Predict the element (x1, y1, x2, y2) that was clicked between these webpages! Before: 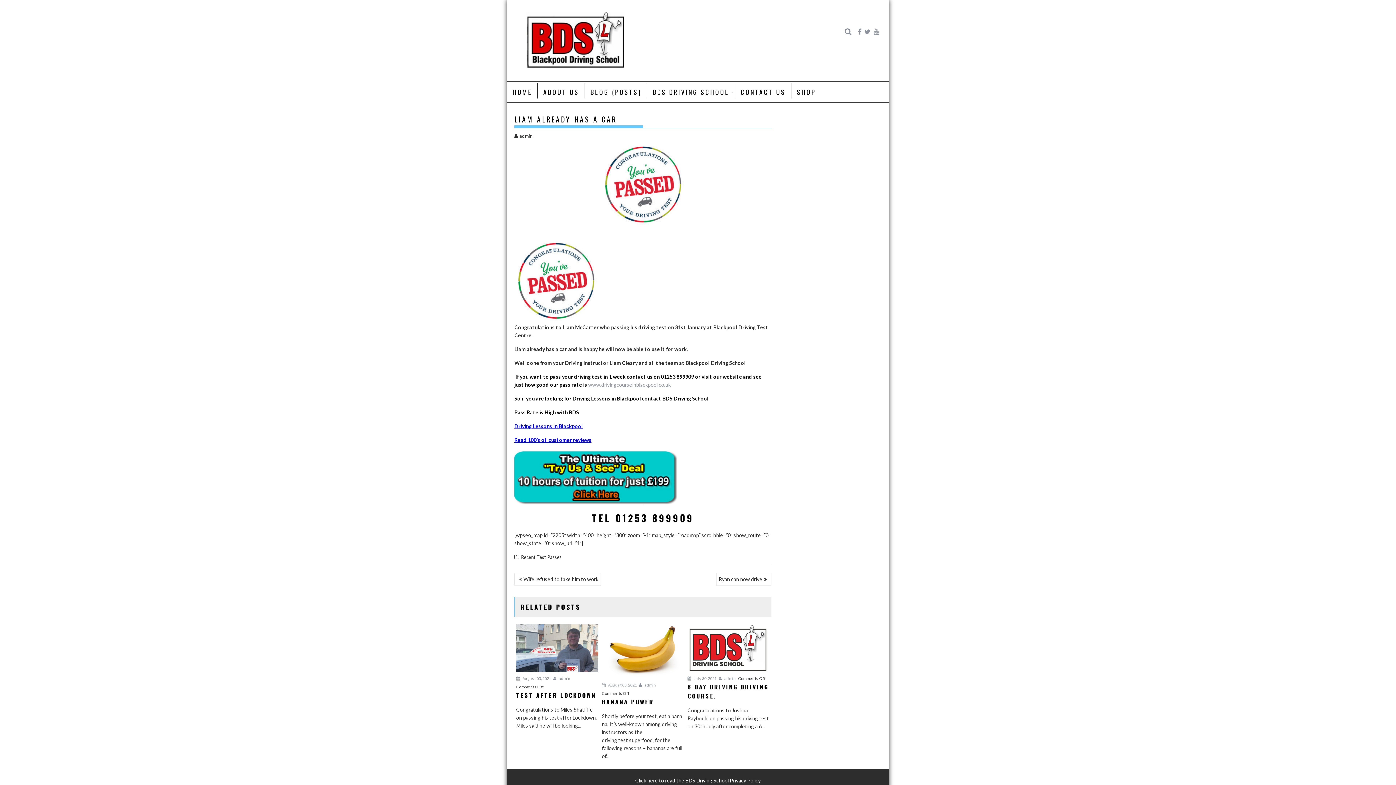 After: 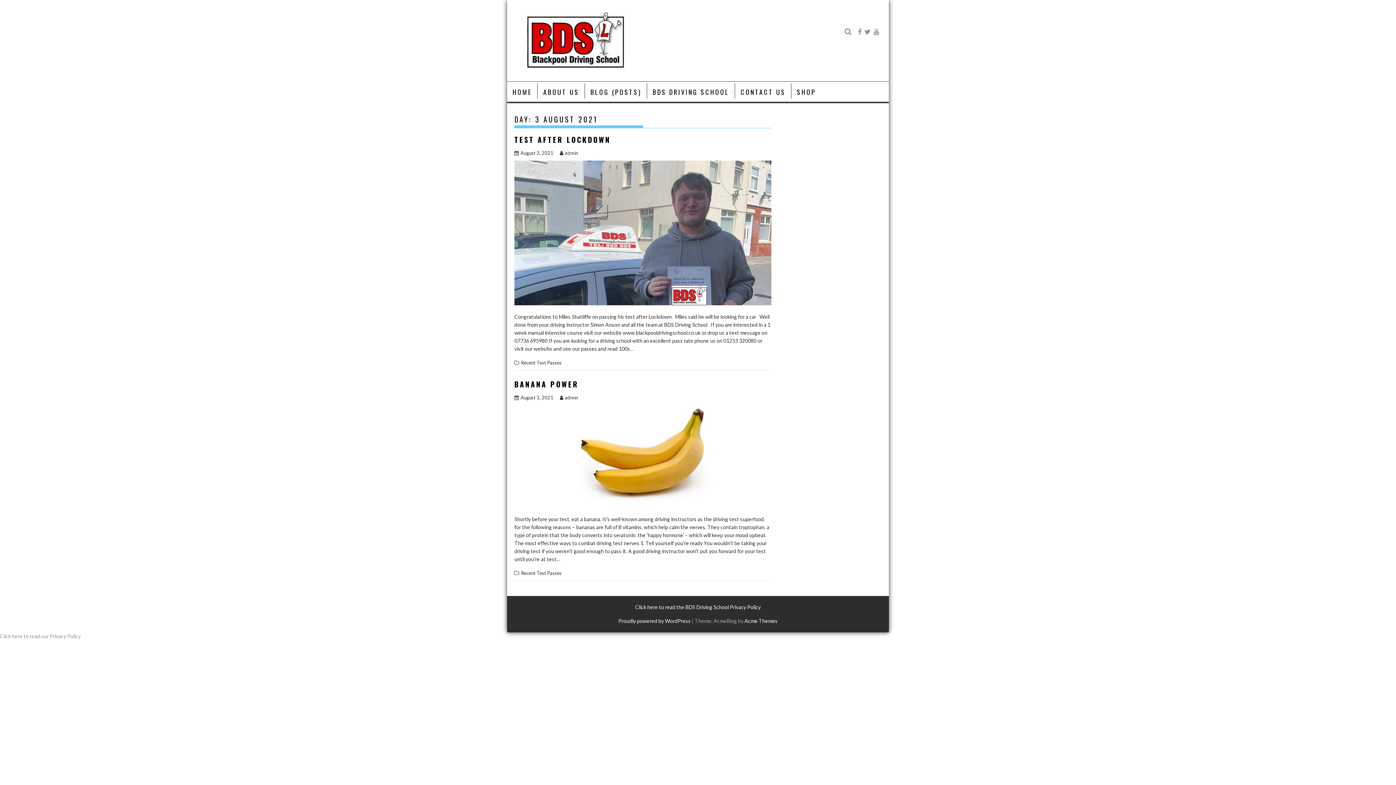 Action: label:  August 03, 2021 bbox: (602, 683, 636, 687)